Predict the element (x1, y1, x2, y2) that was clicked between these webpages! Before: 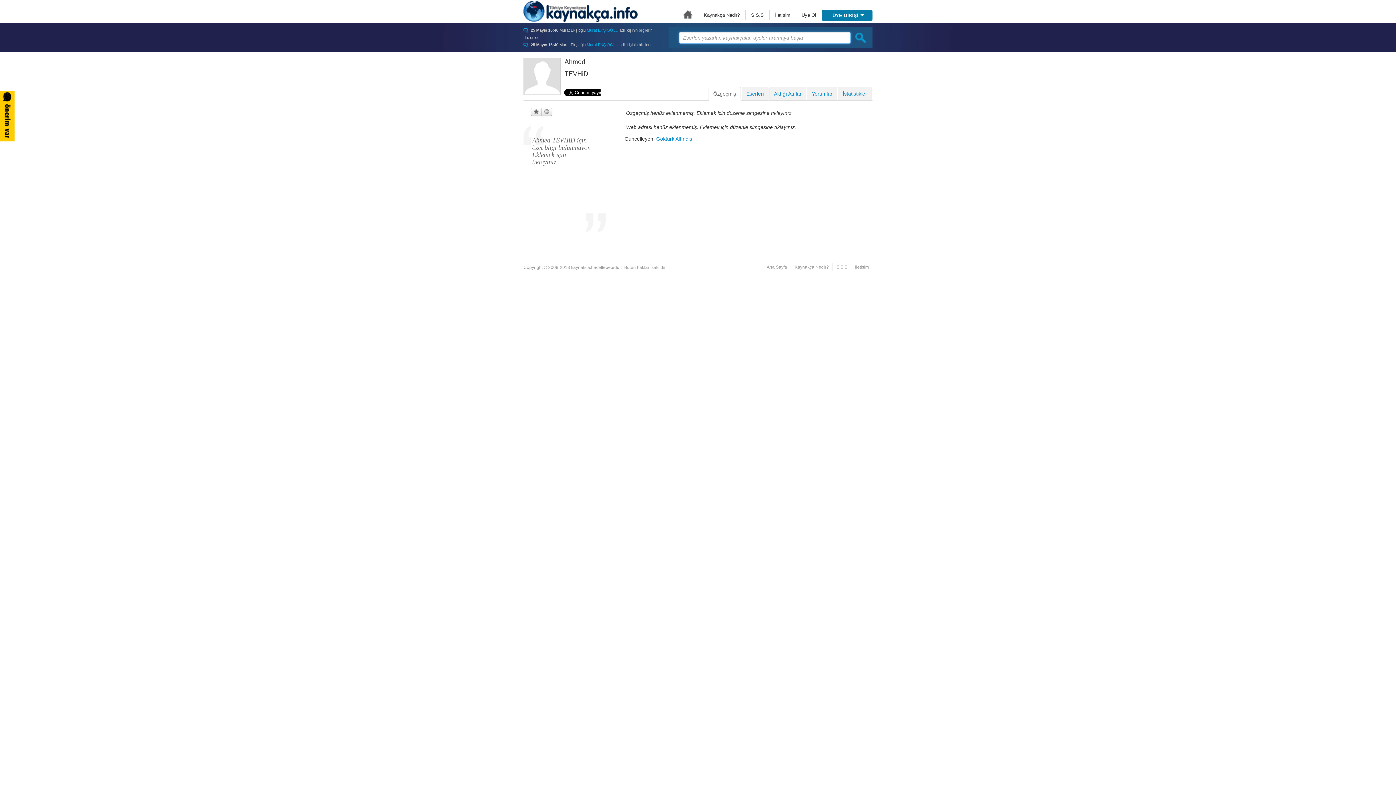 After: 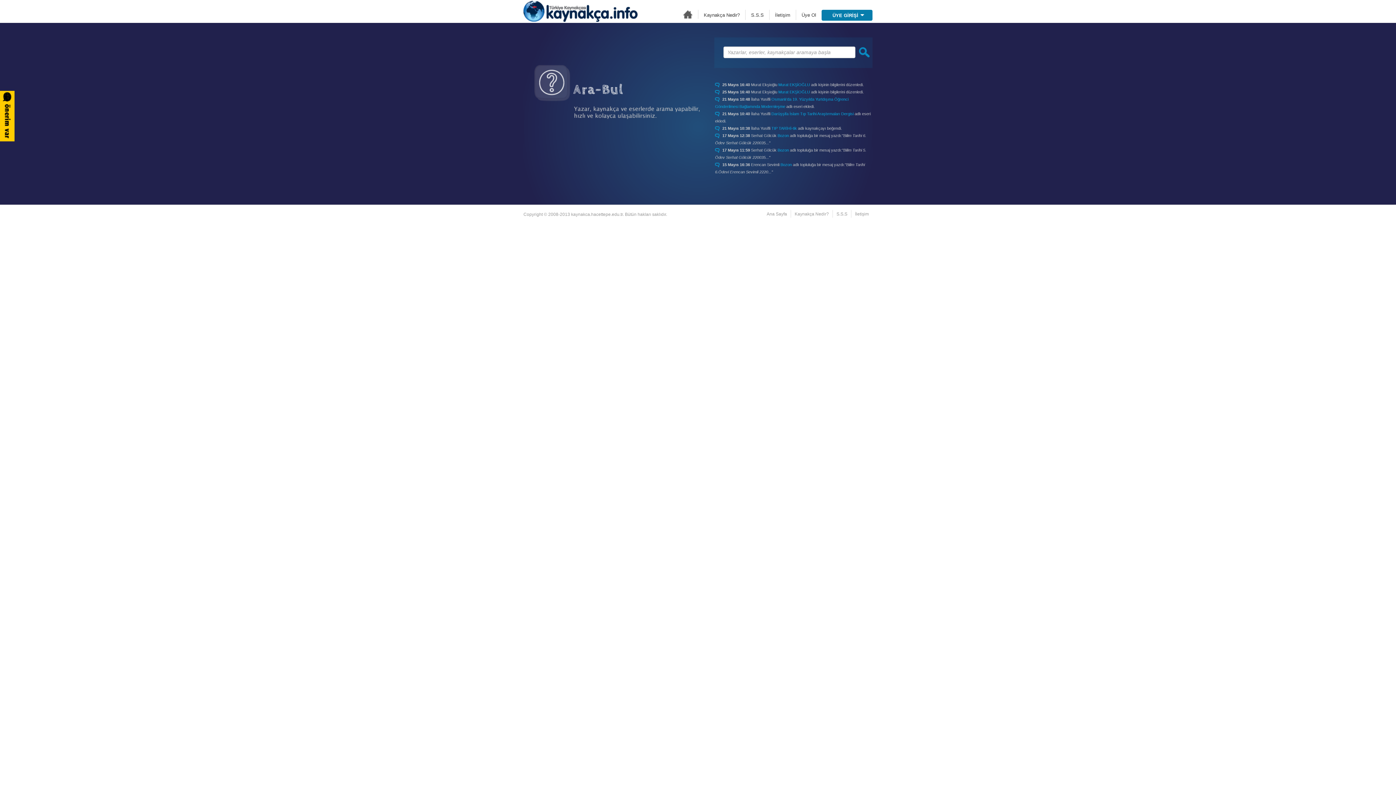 Action: bbox: (683, 10, 692, 18) label: Ana Sayfa